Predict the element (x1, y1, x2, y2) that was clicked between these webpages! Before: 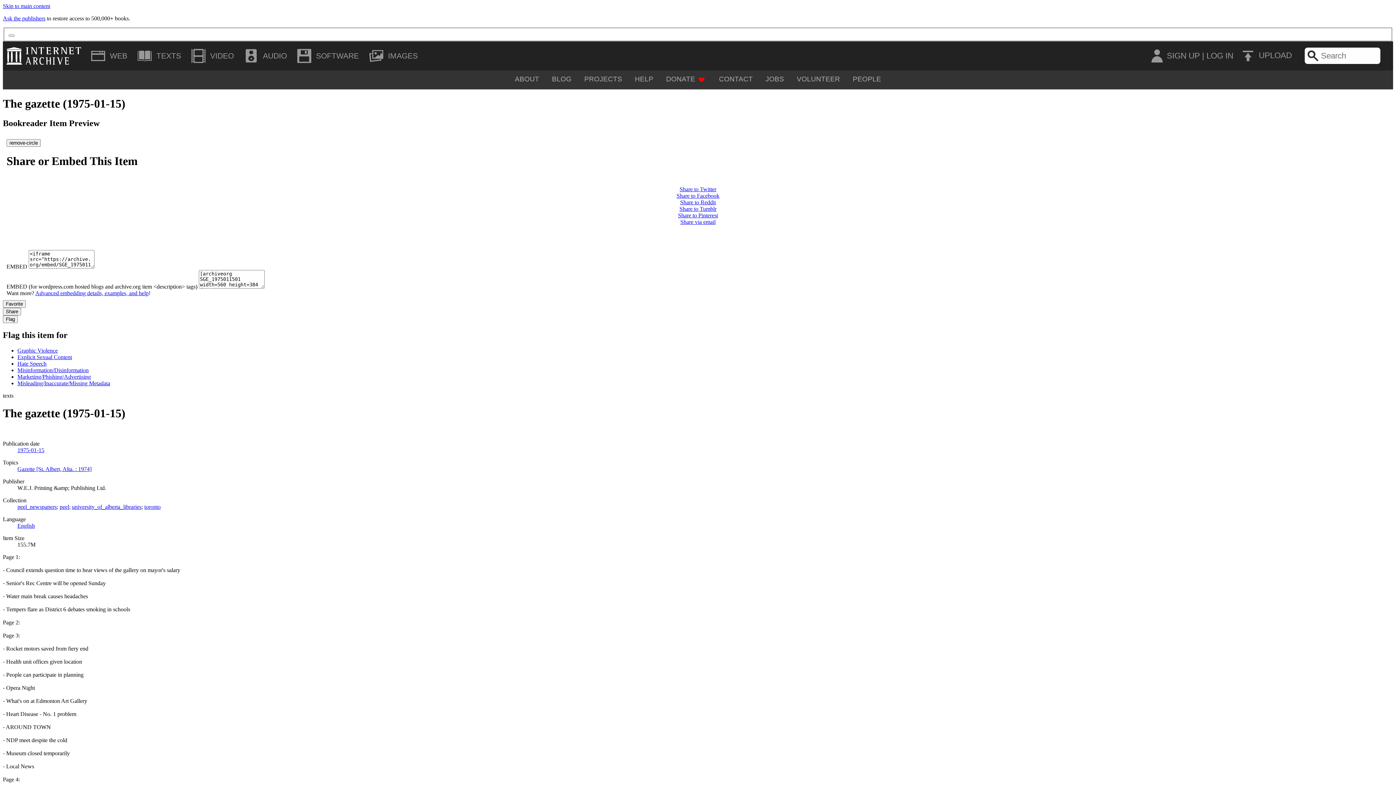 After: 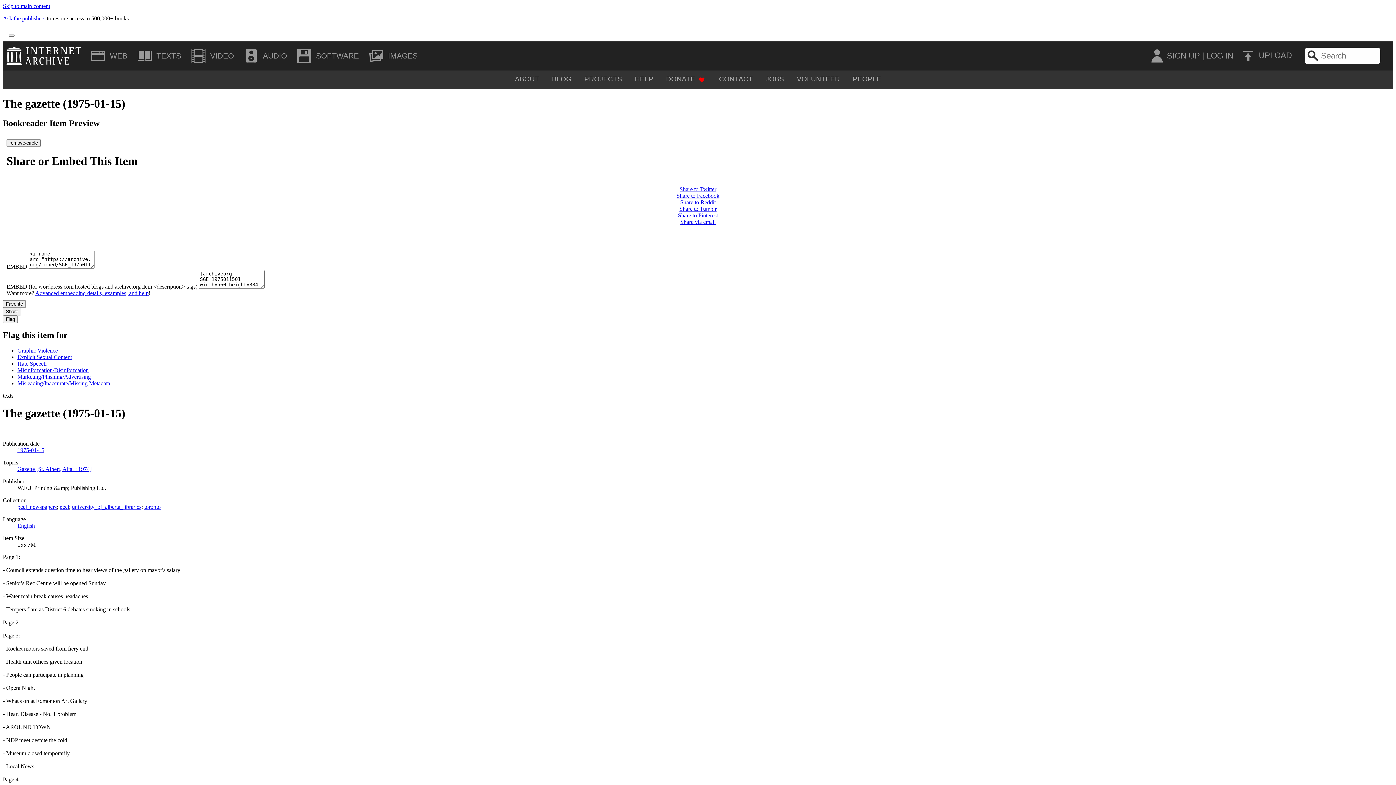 Action: label: Share to Twitter bbox: (679, 186, 716, 192)